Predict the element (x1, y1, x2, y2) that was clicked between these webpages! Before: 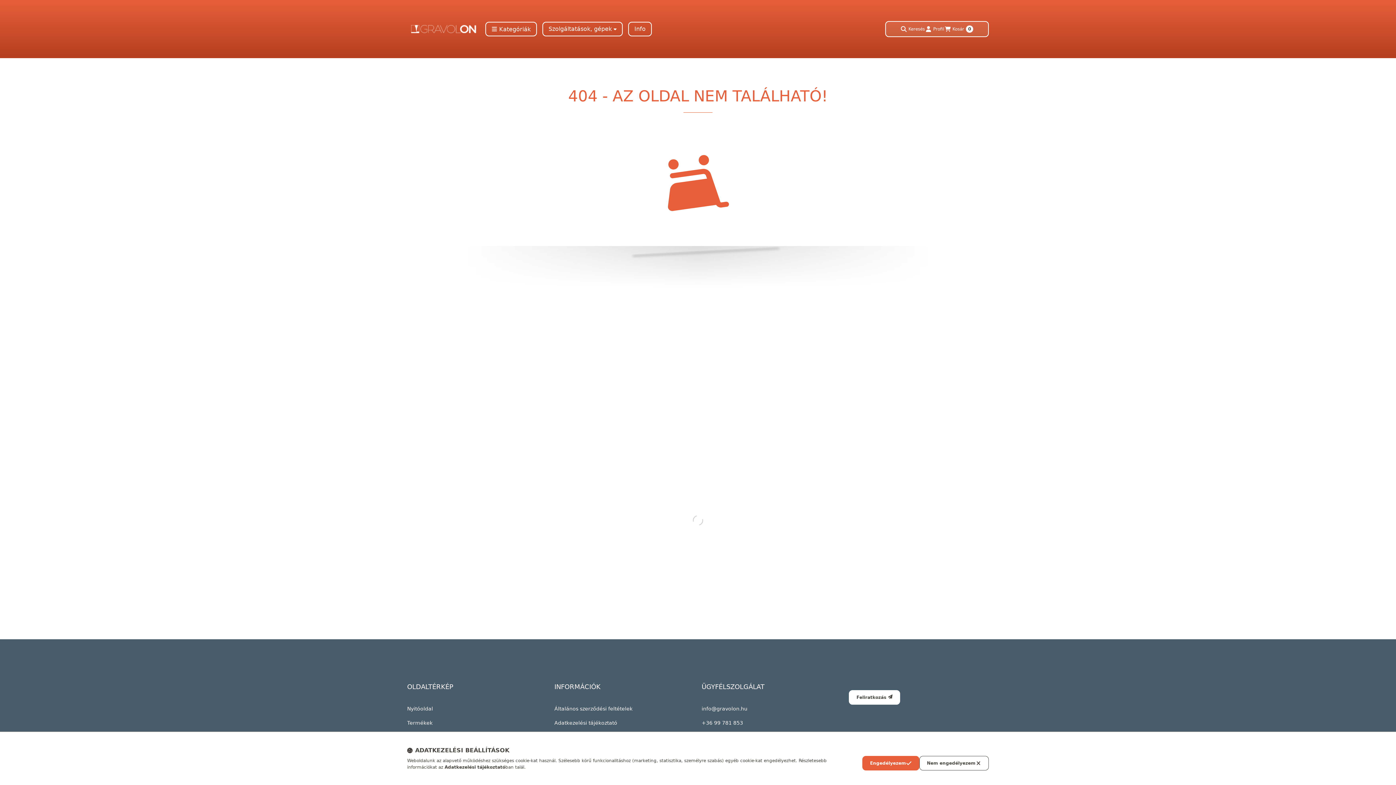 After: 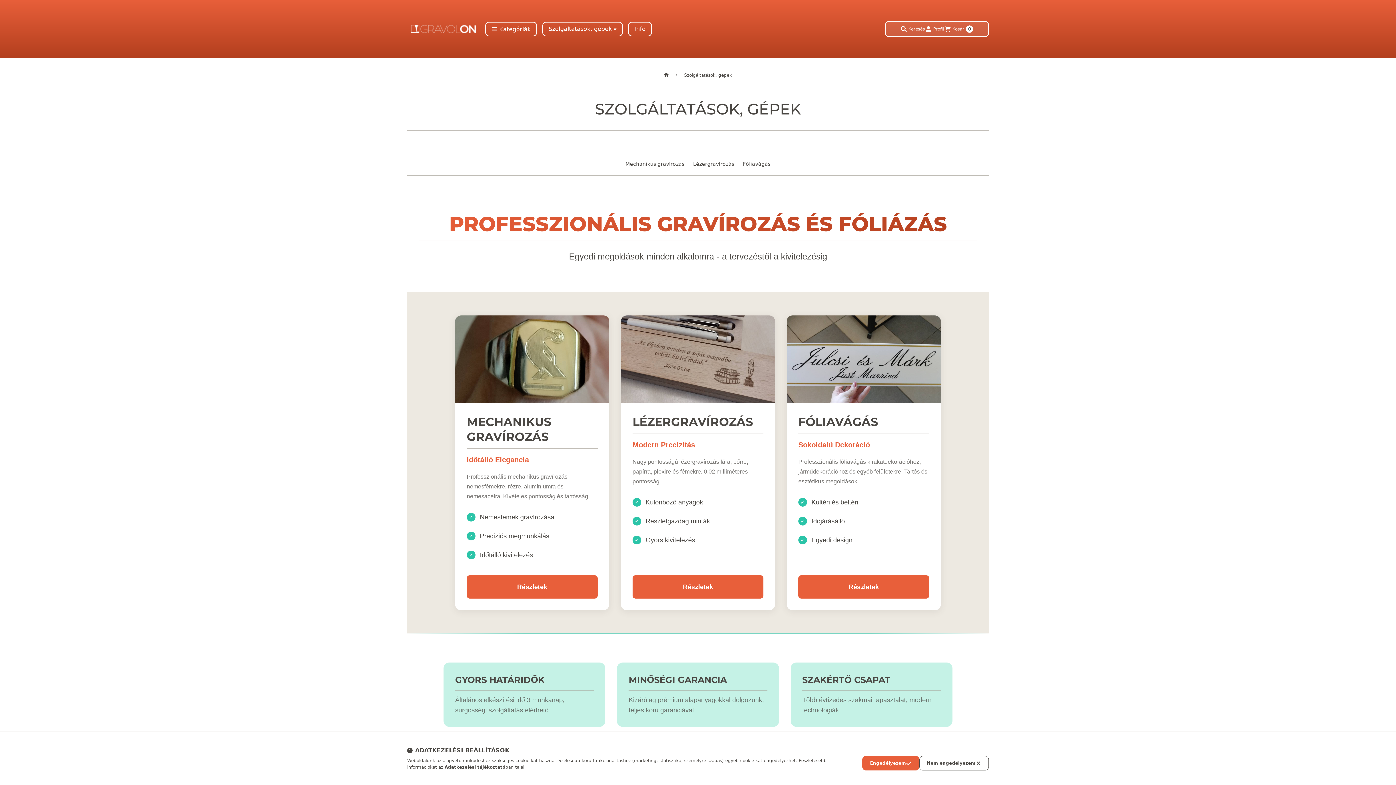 Action: bbox: (542, 21, 622, 36) label: Szolgáltatások, gépek